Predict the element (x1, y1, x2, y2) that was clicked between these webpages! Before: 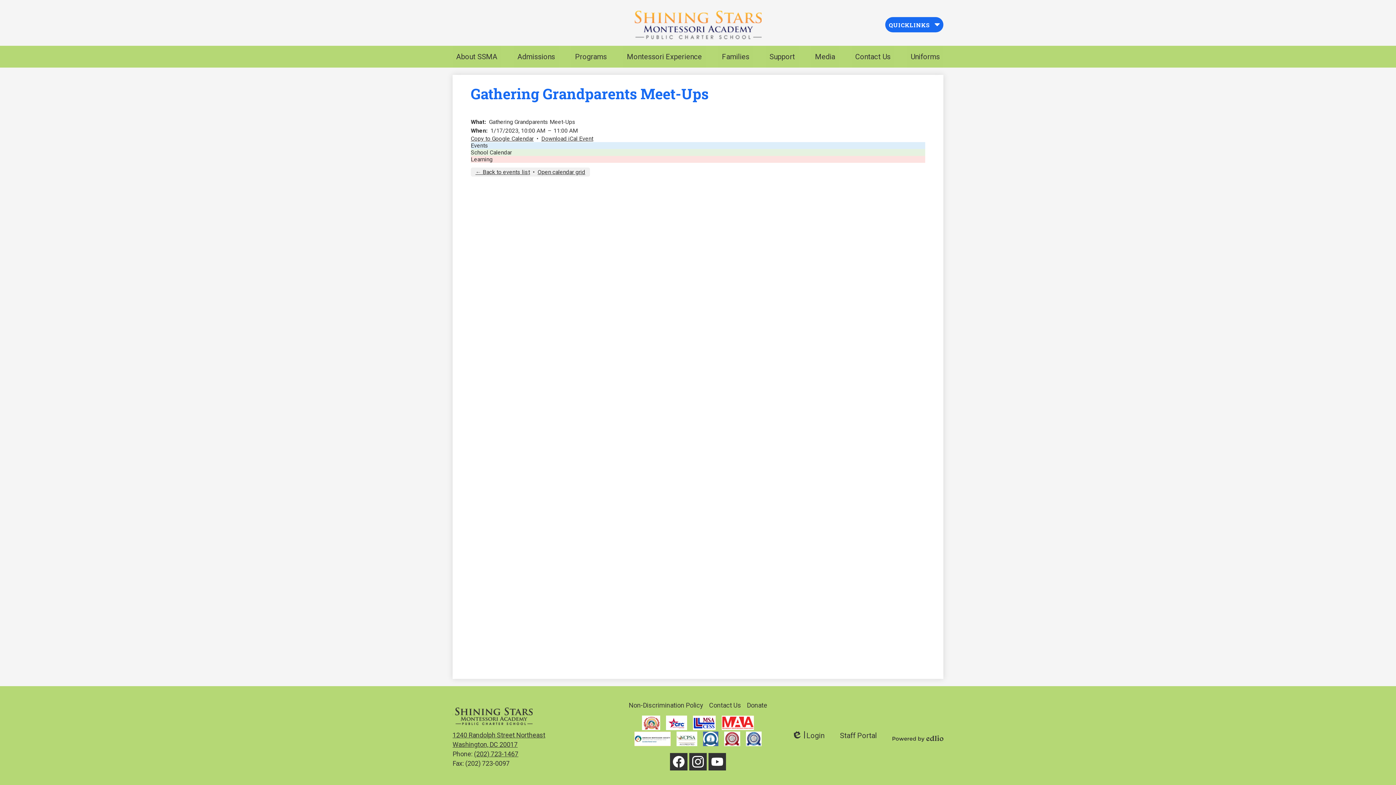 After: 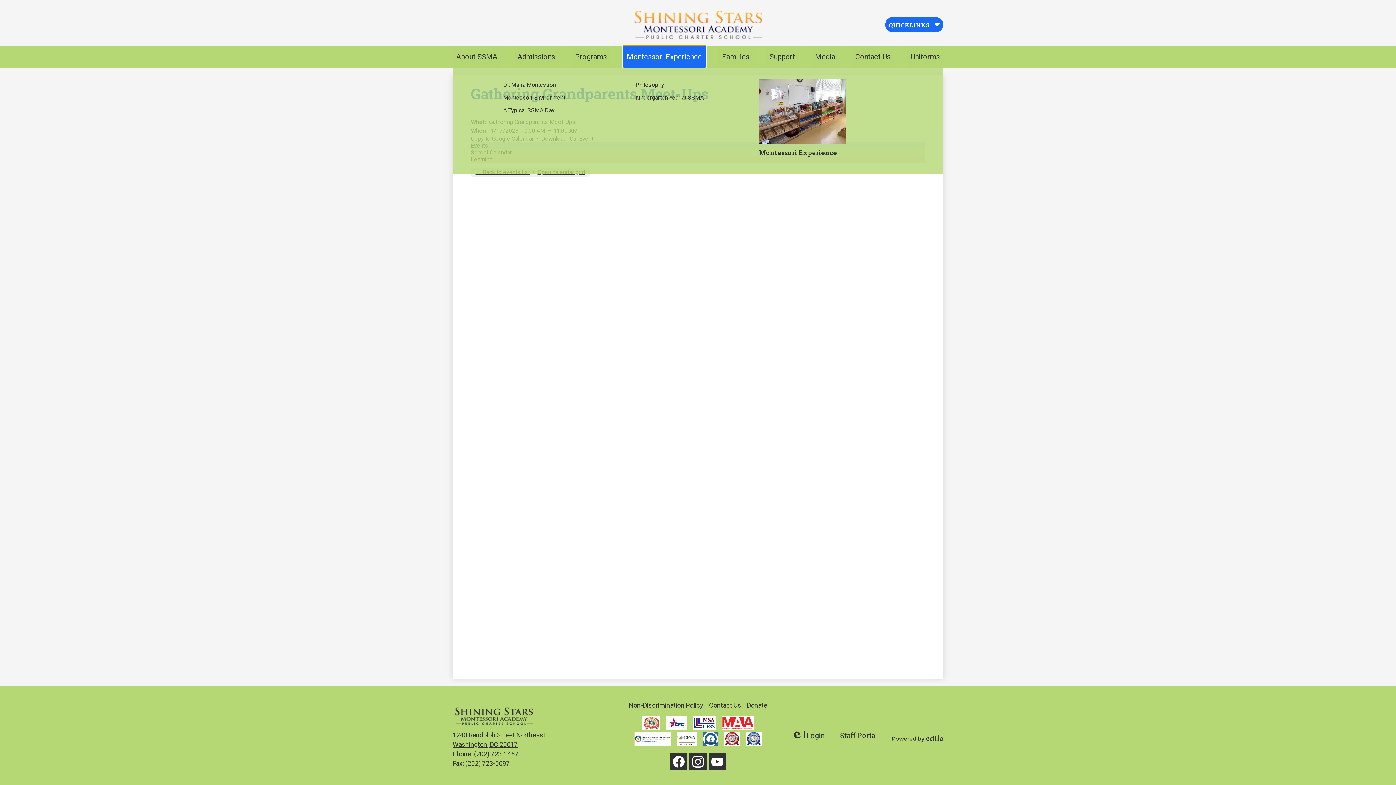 Action: label: Montessori Experience bbox: (623, 45, 705, 67)